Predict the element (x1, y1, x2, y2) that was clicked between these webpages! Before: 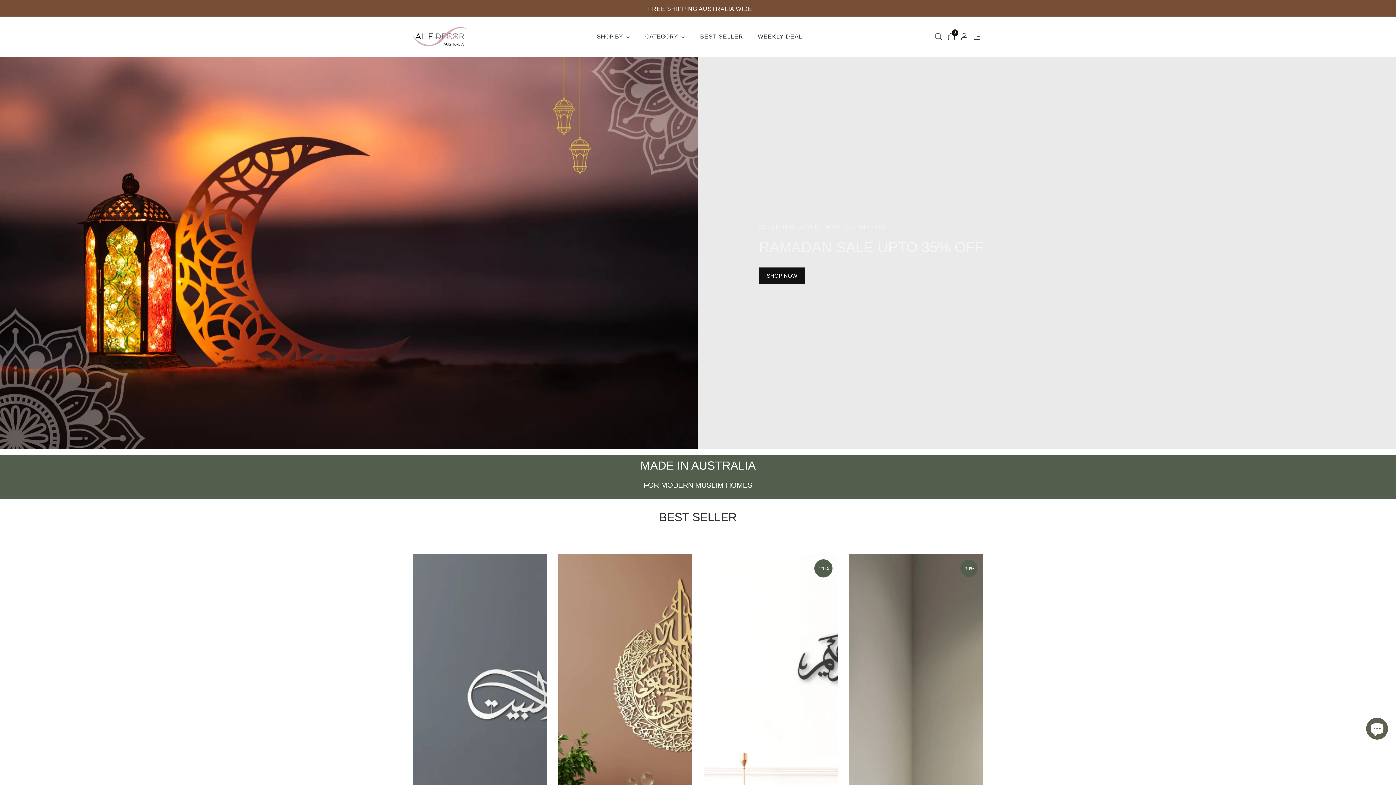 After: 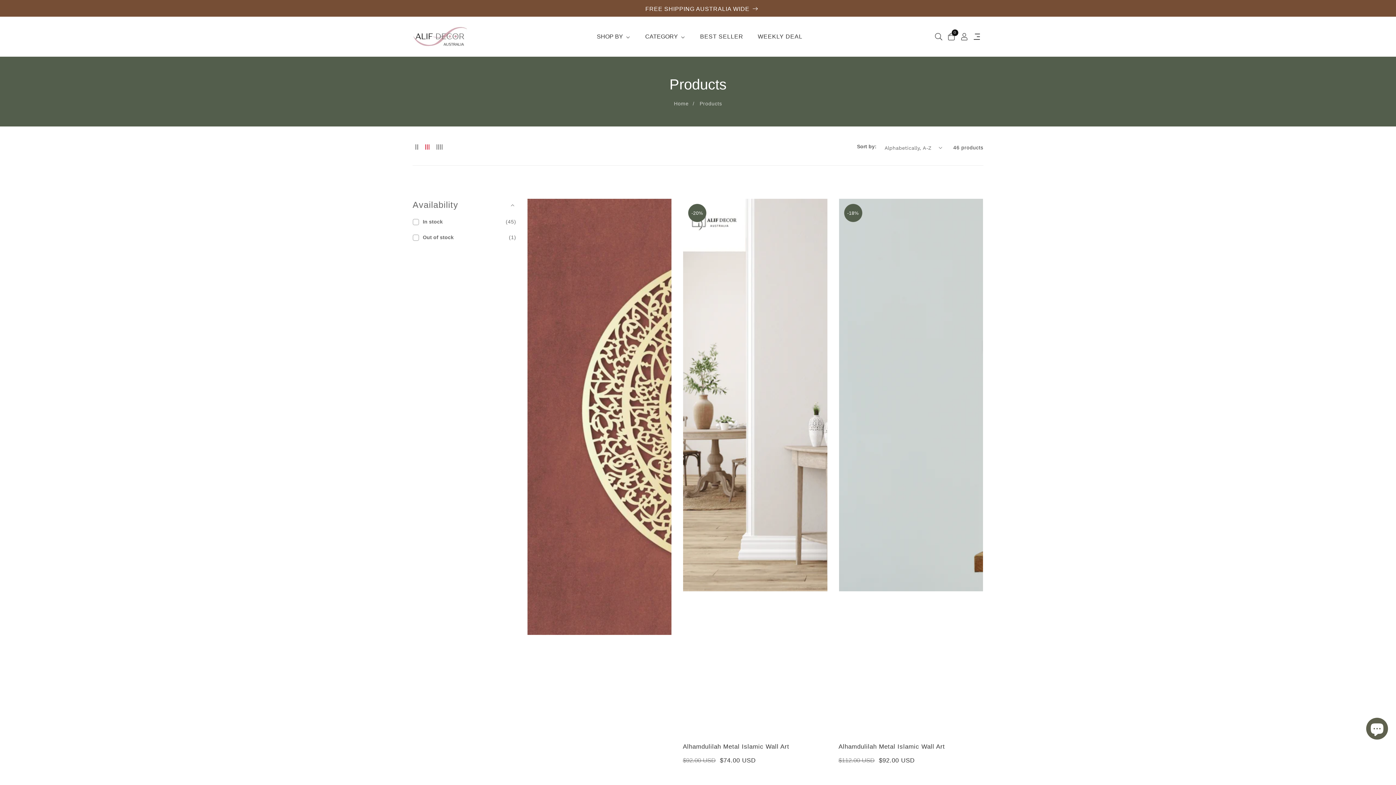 Action: bbox: (759, 267, 805, 283) label: SHOP NOW